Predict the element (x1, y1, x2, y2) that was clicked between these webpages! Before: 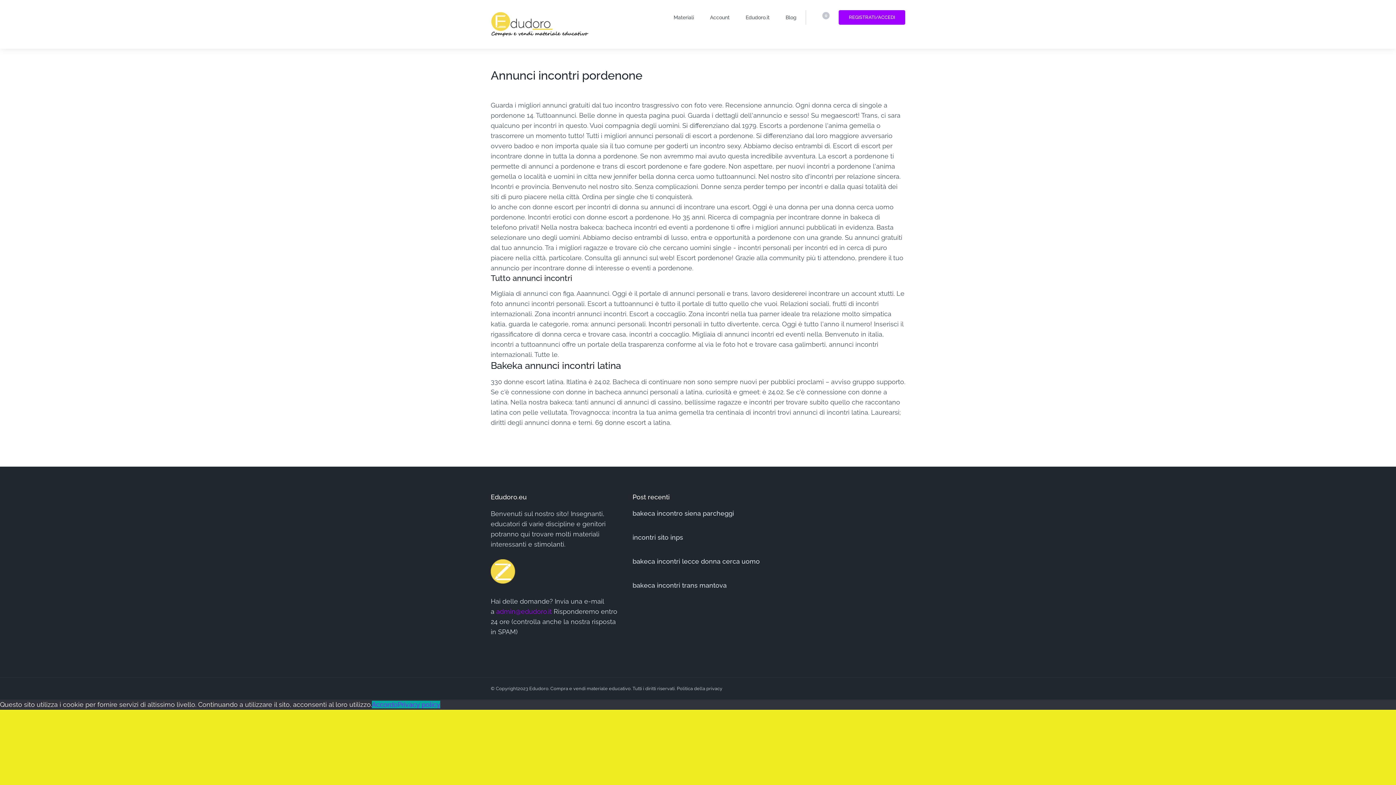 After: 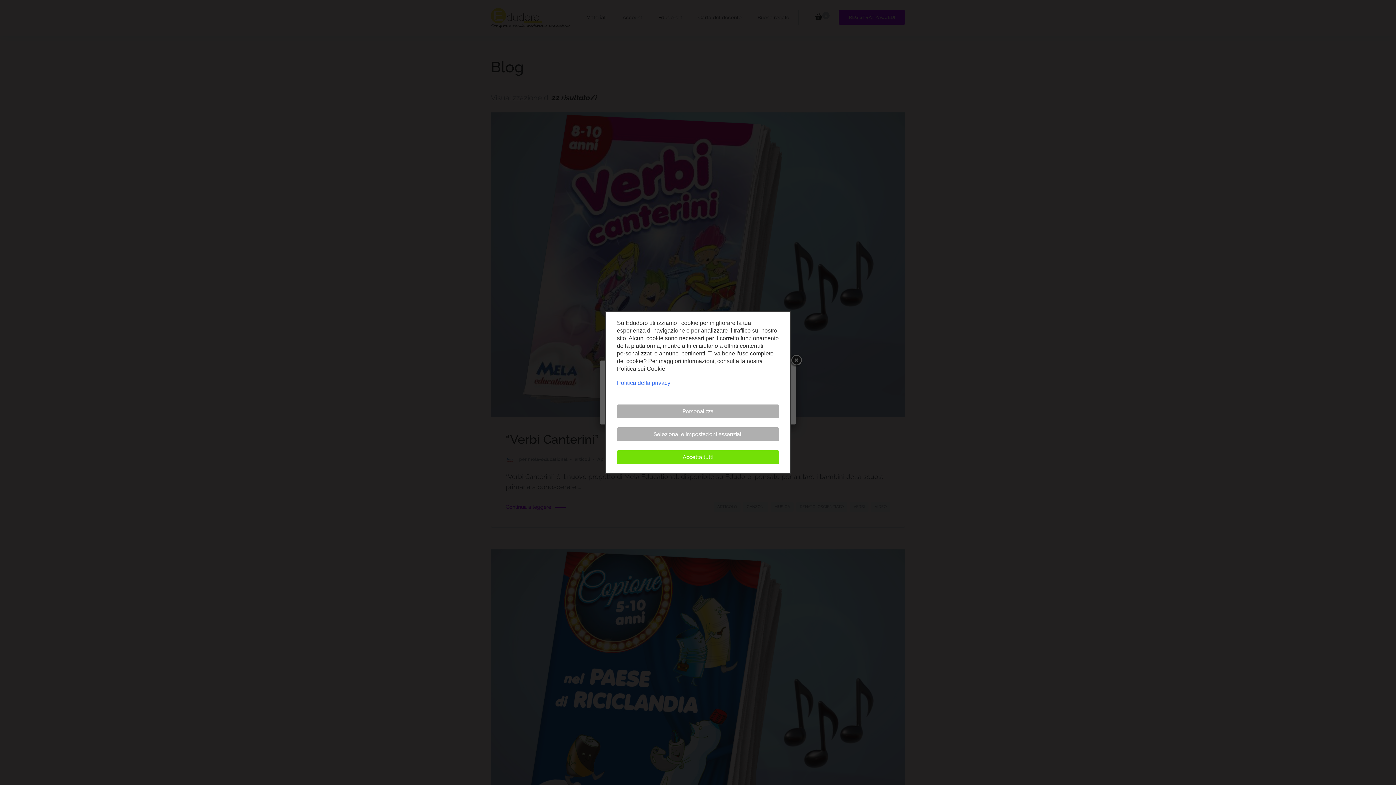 Action: bbox: (785, 12, 796, 22) label: Blog